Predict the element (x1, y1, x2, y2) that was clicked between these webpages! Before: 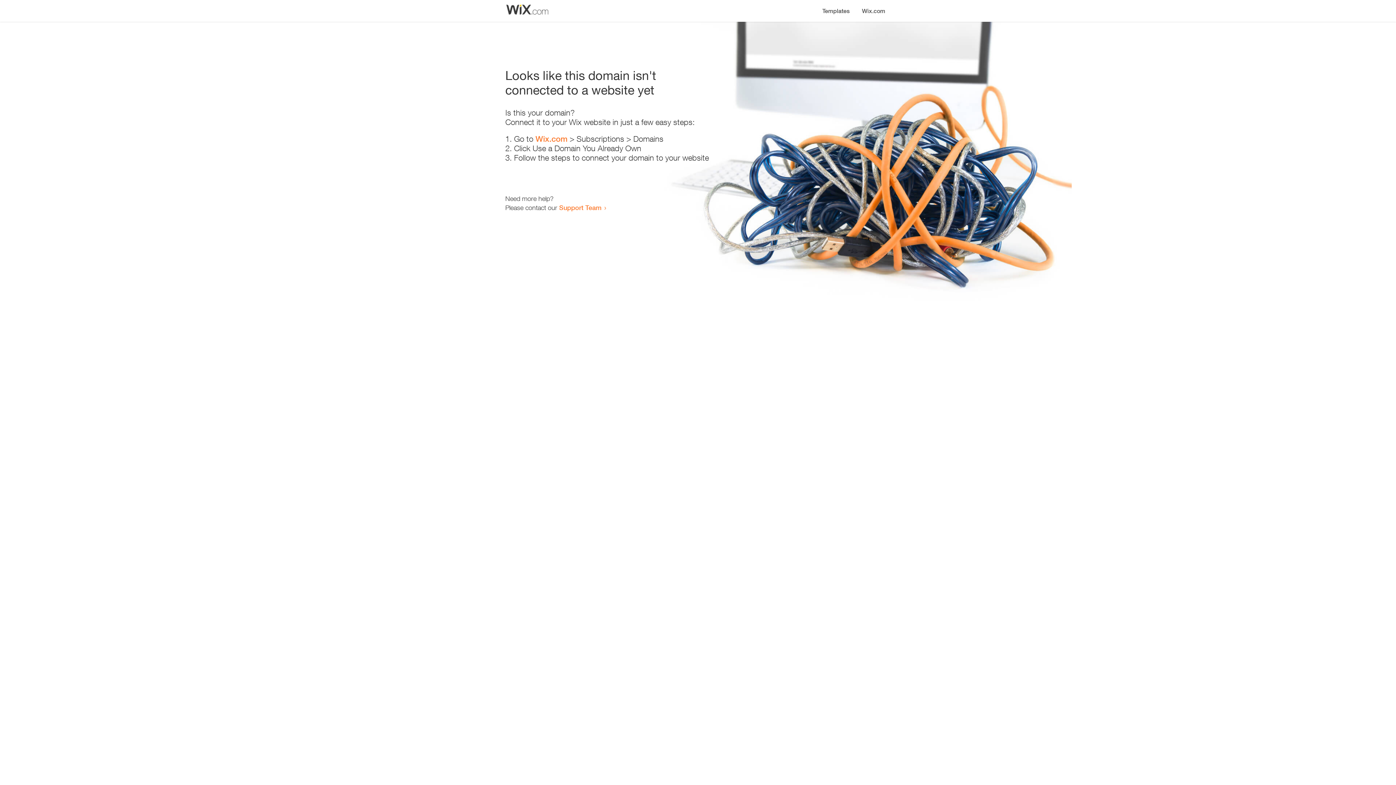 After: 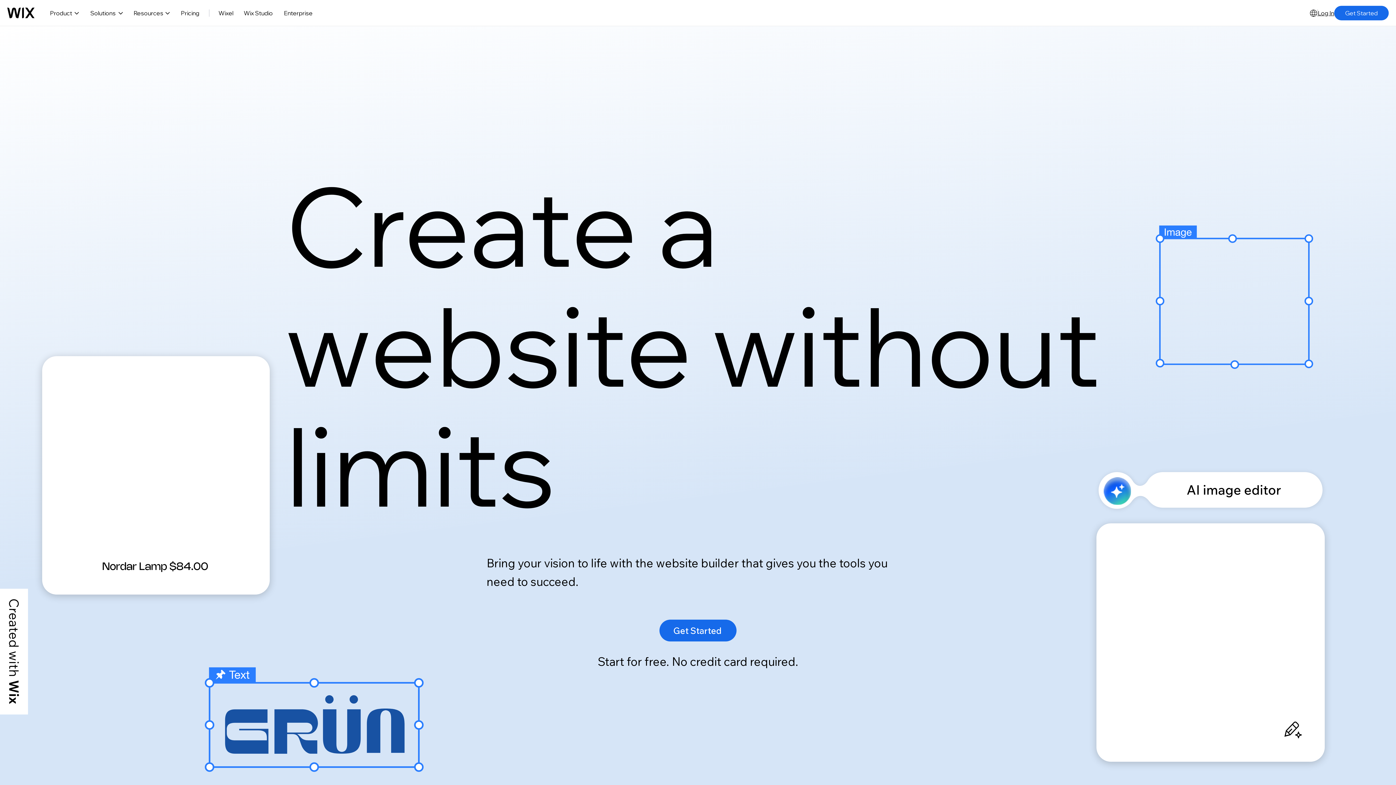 Action: label: Wix.com bbox: (856, 0, 890, 14)